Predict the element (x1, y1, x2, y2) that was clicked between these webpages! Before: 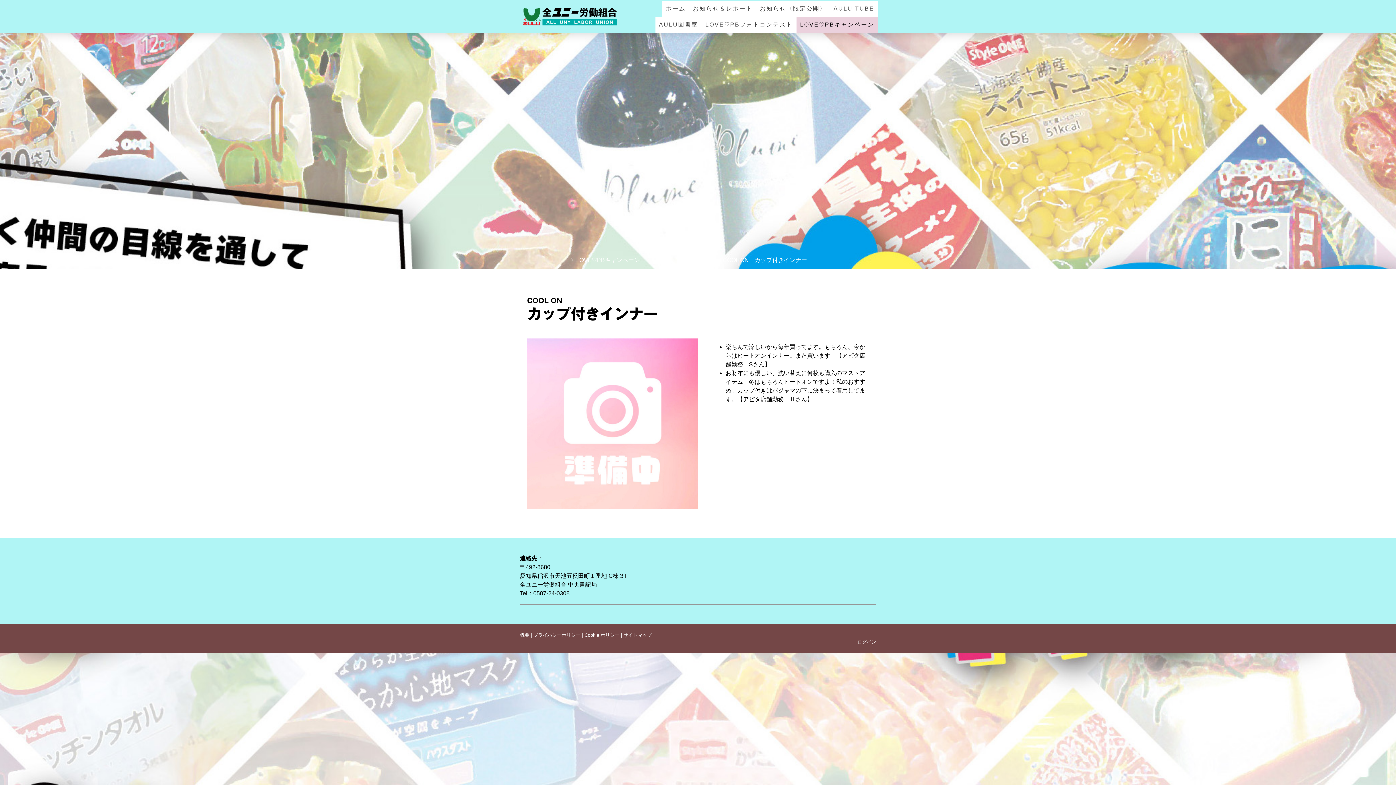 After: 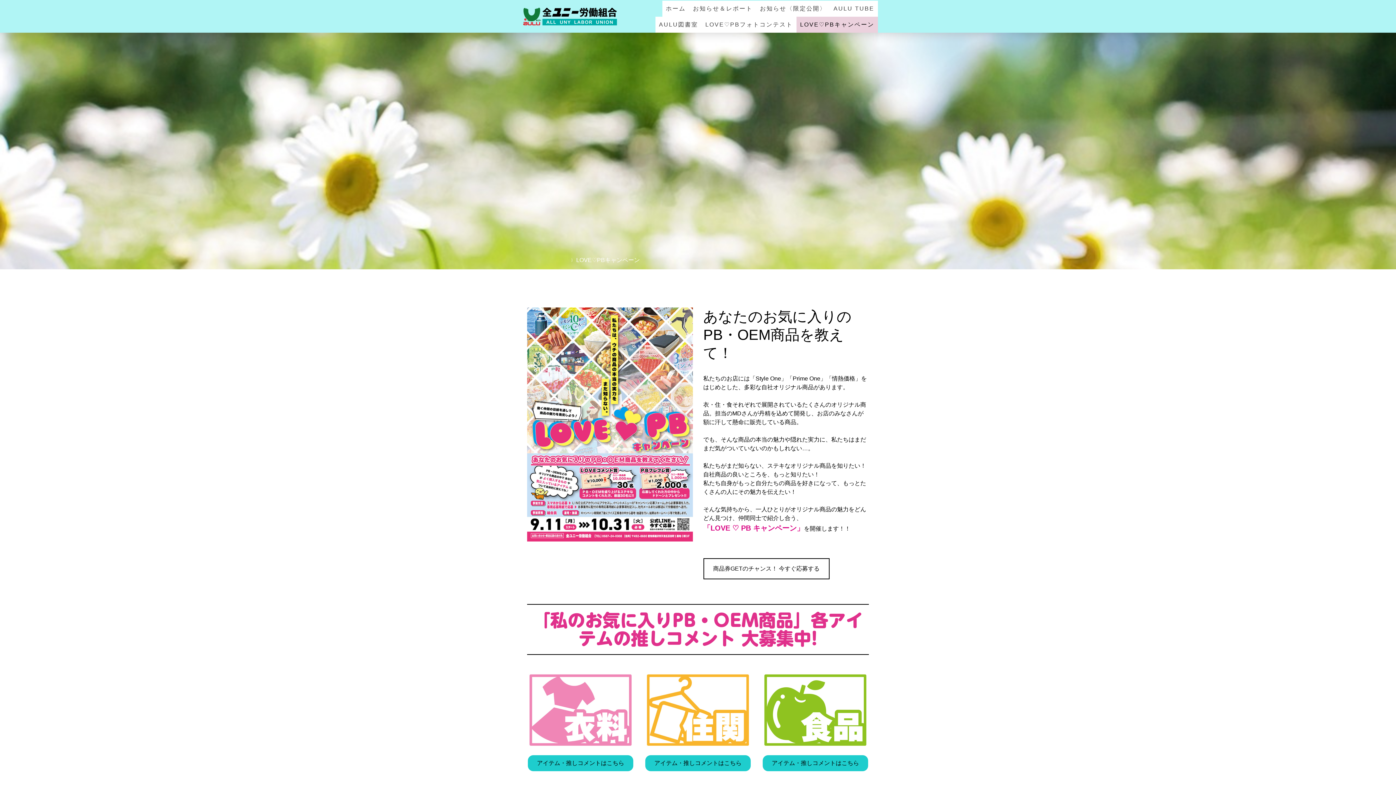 Action: bbox: (796, 16, 878, 32) label: LOVE♡PBキャンペーン